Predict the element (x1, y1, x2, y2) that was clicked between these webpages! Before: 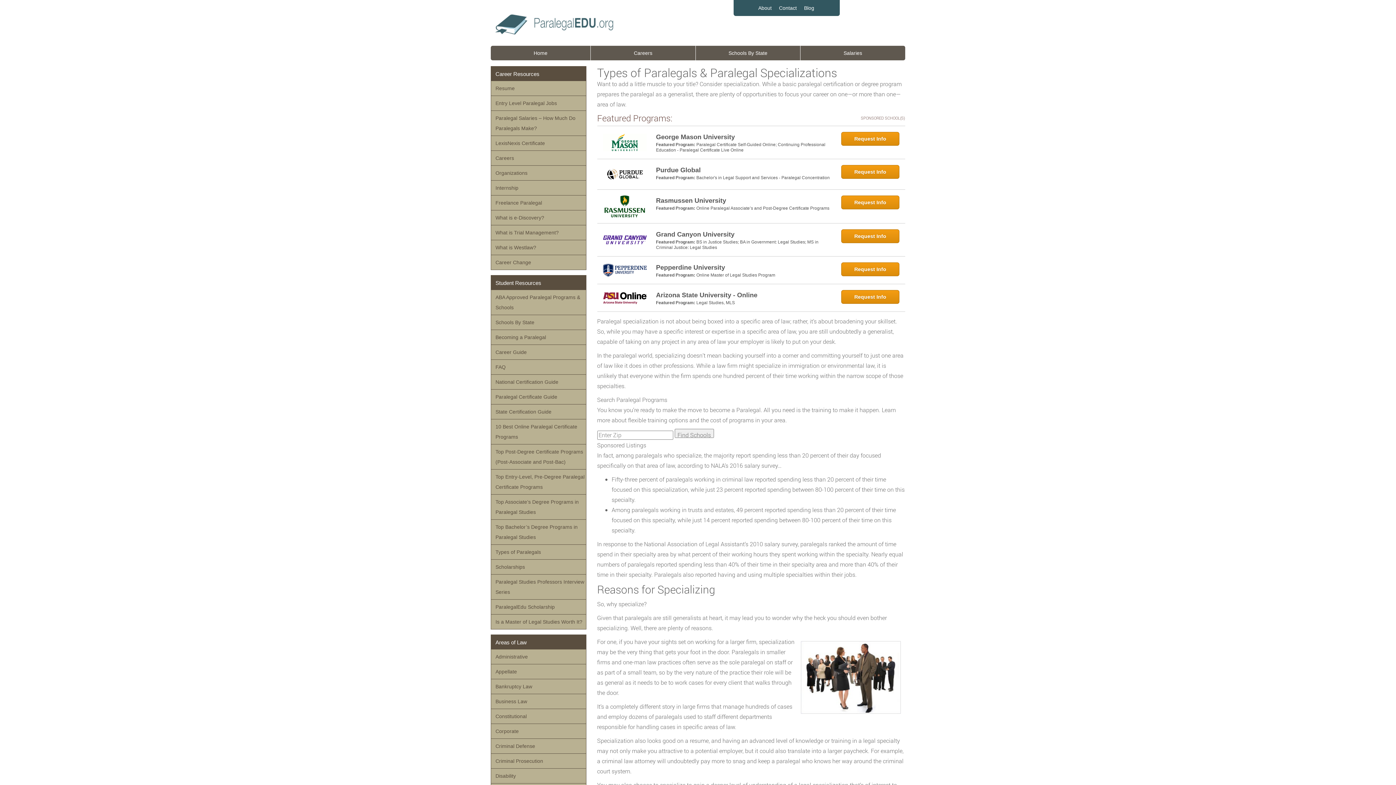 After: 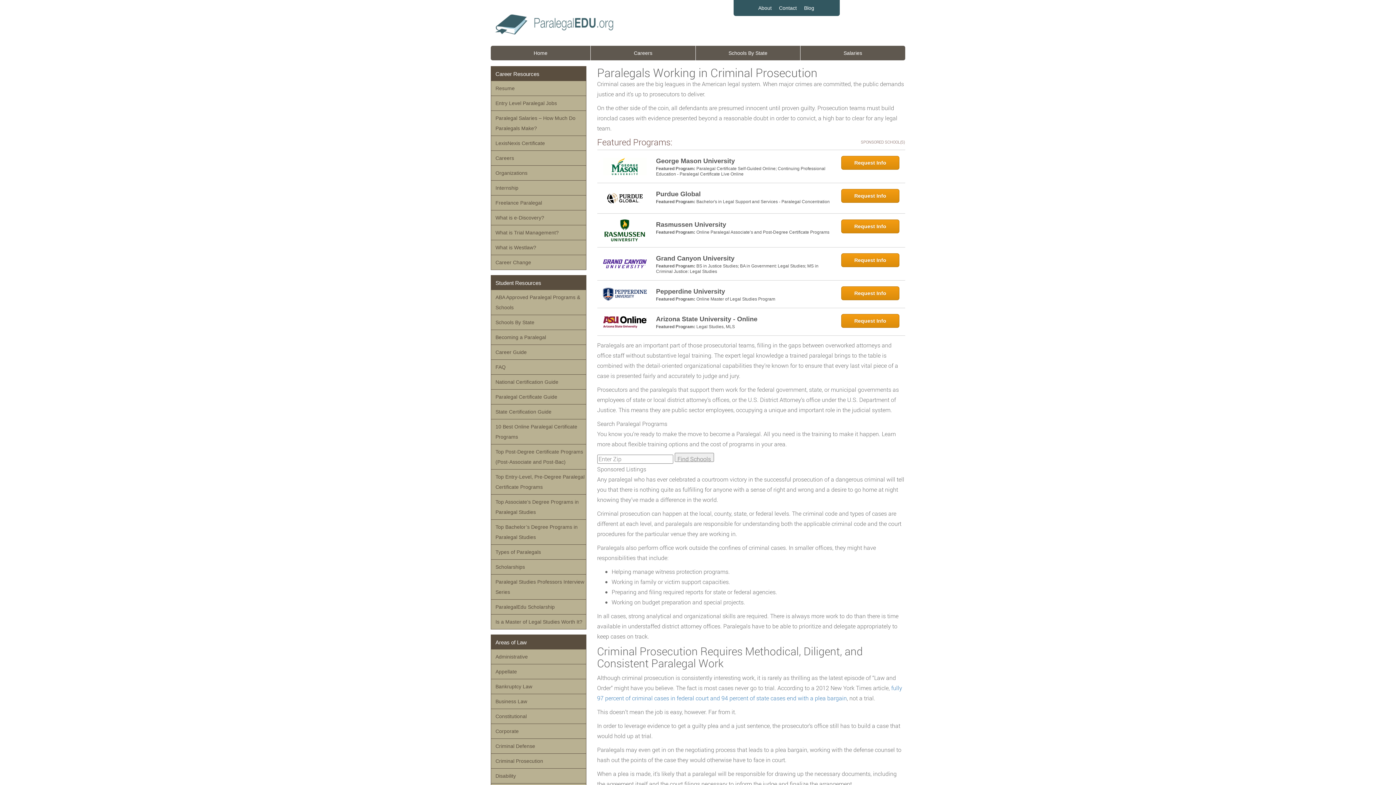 Action: bbox: (491, 754, 586, 768) label: Criminal Prosecution